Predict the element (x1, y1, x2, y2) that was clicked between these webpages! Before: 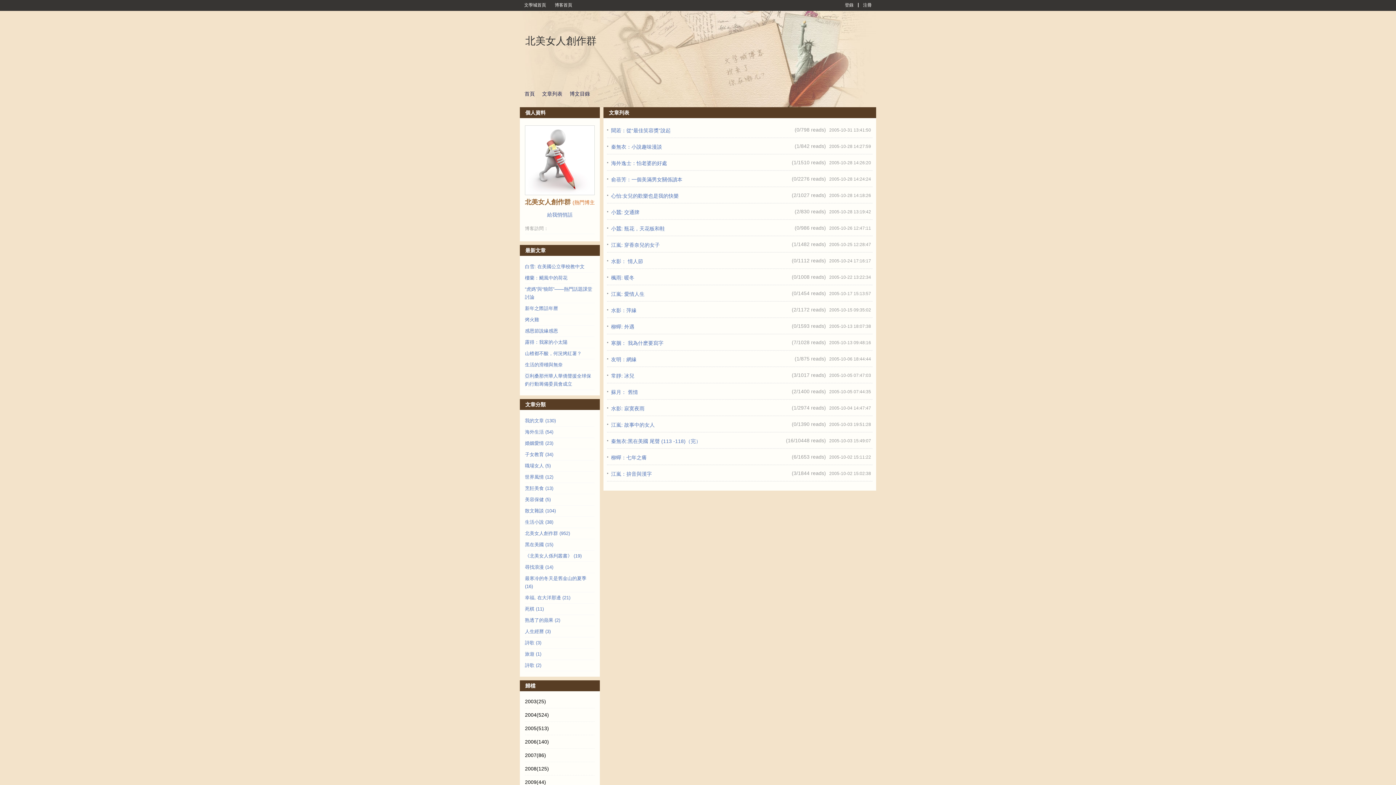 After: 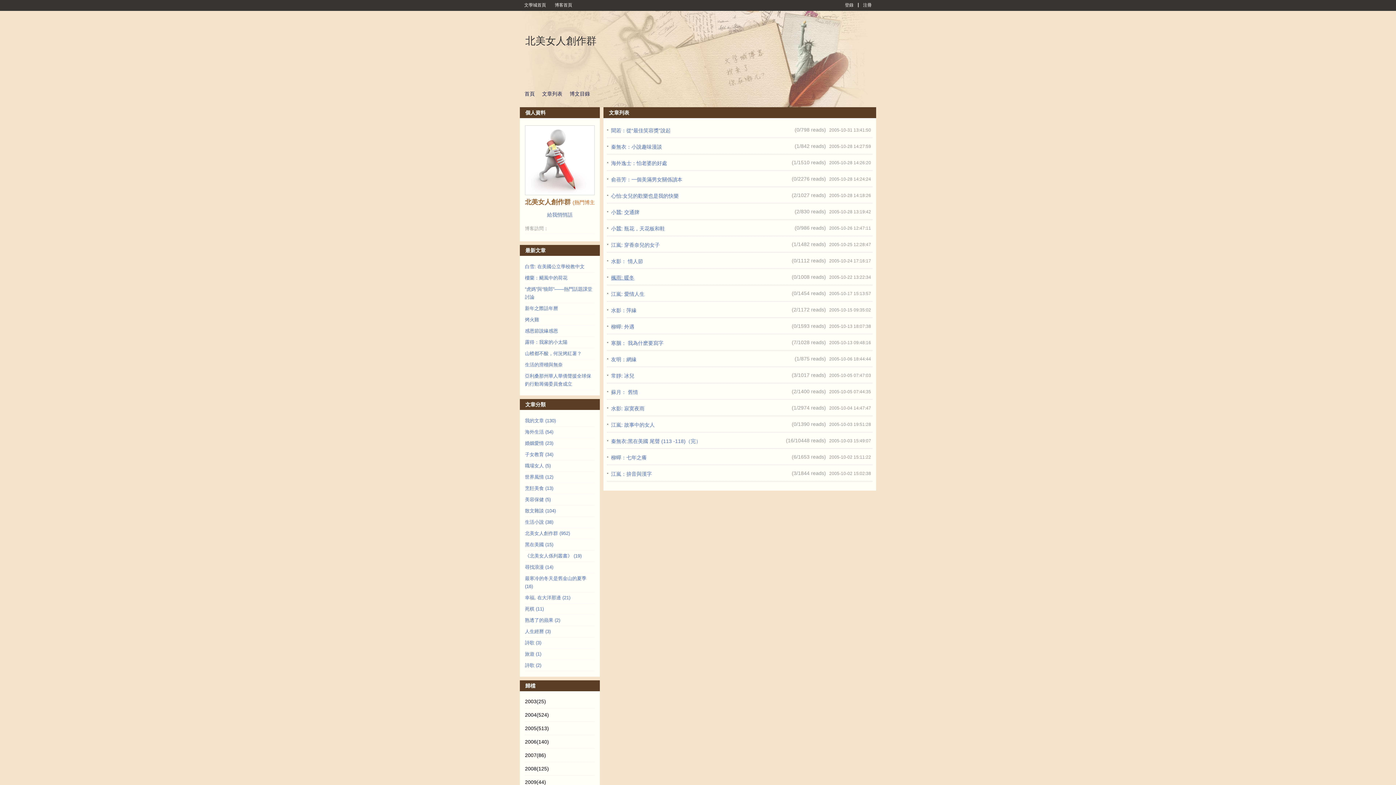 Action: bbox: (611, 274, 634, 280) label: 楓雨: 暖冬